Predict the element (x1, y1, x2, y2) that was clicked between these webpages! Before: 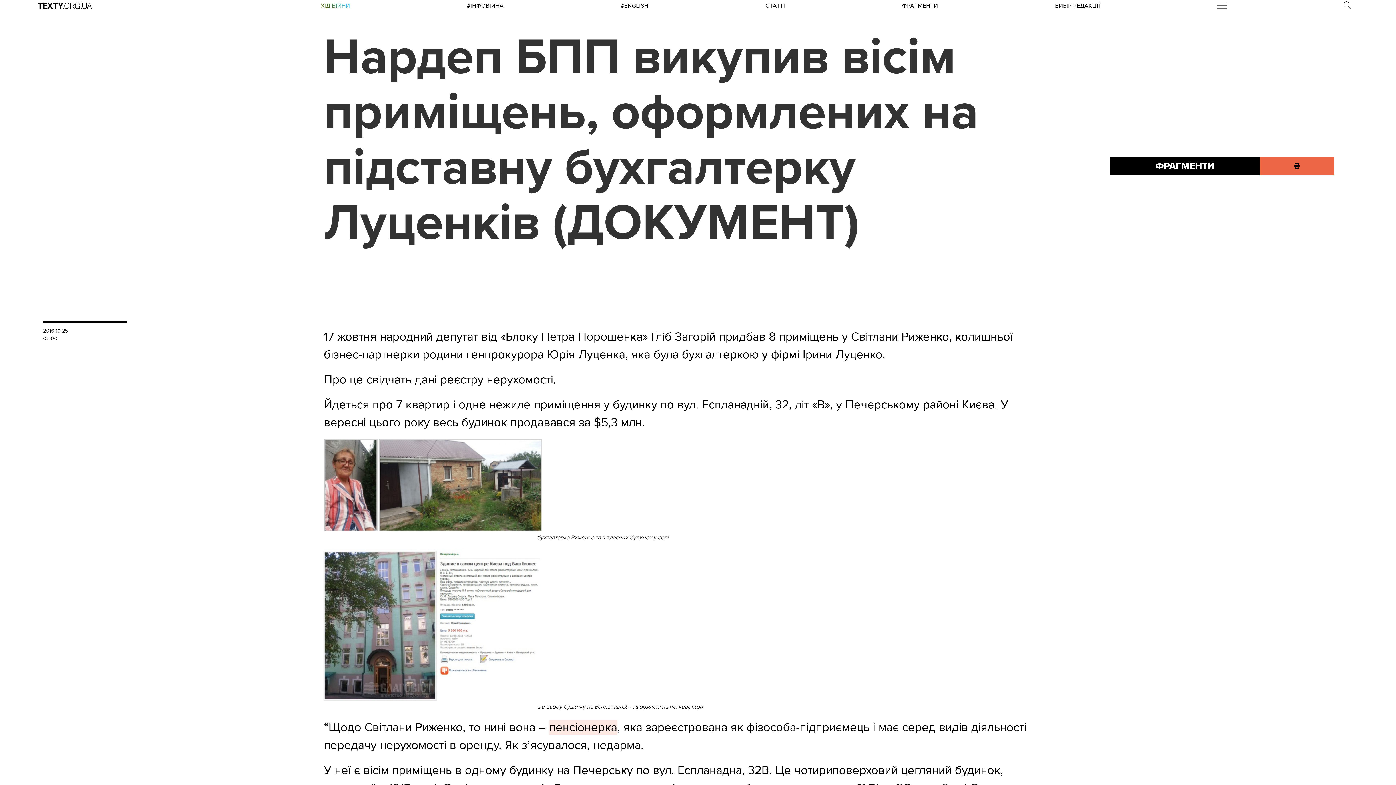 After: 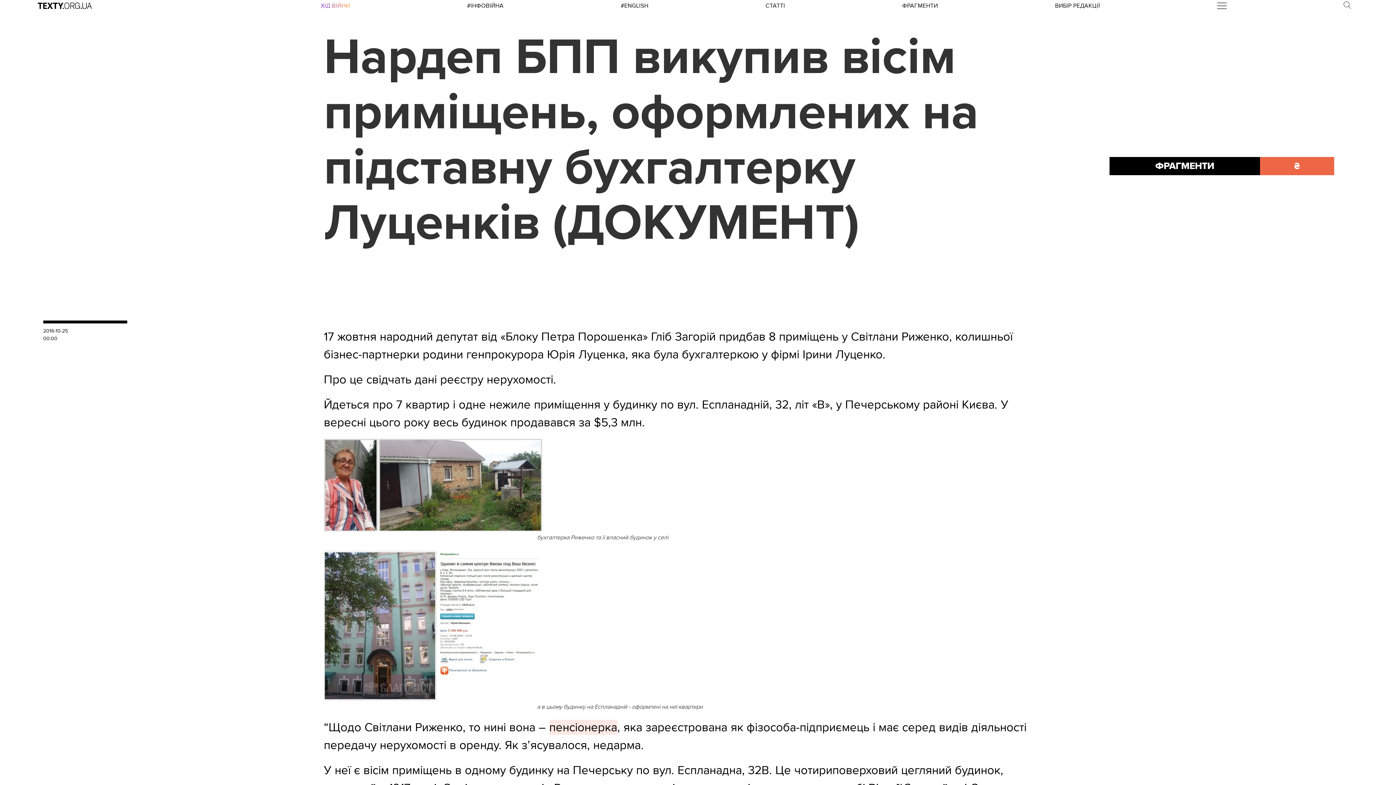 Action: label: ₴ bbox: (1260, 157, 1334, 175)